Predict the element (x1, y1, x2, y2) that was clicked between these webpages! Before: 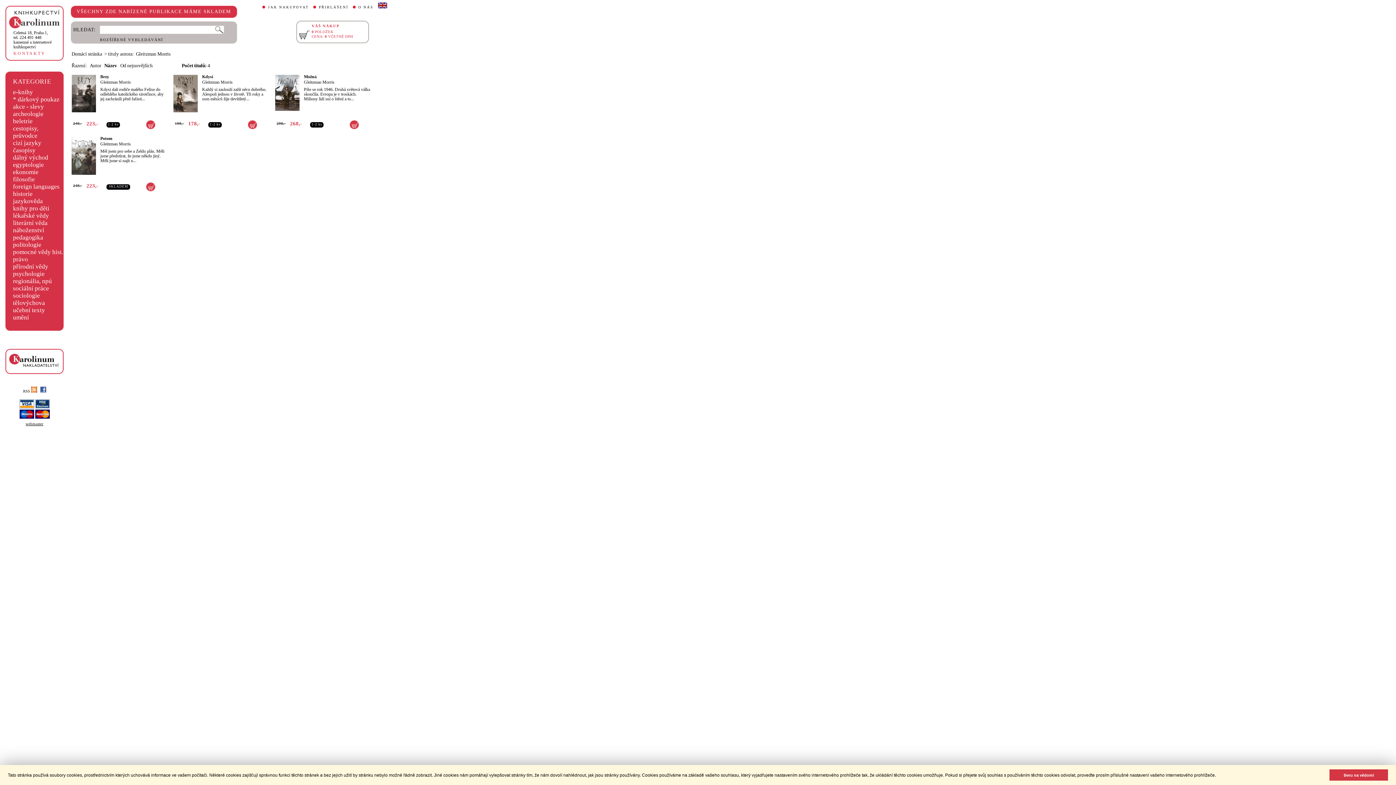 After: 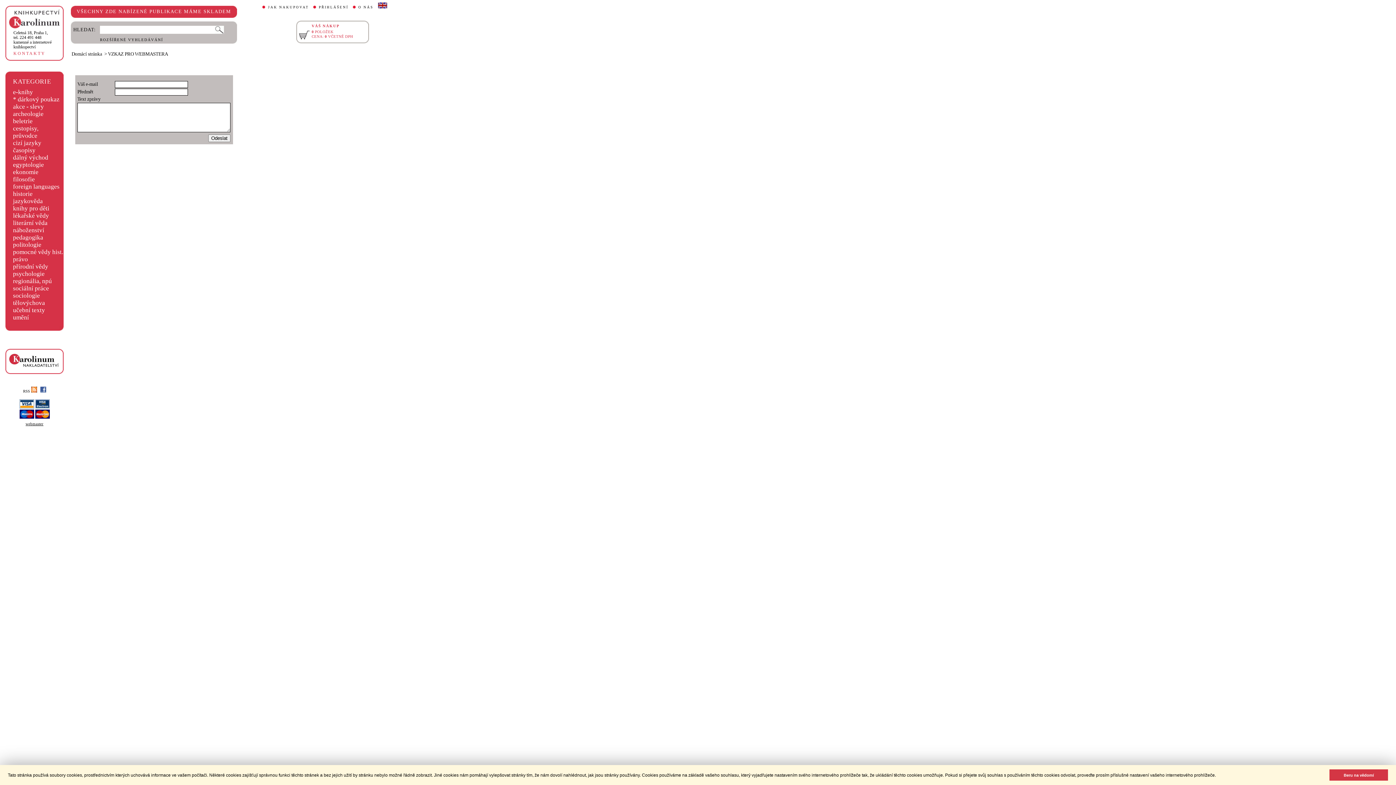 Action: label: webmaster bbox: (25, 422, 43, 426)